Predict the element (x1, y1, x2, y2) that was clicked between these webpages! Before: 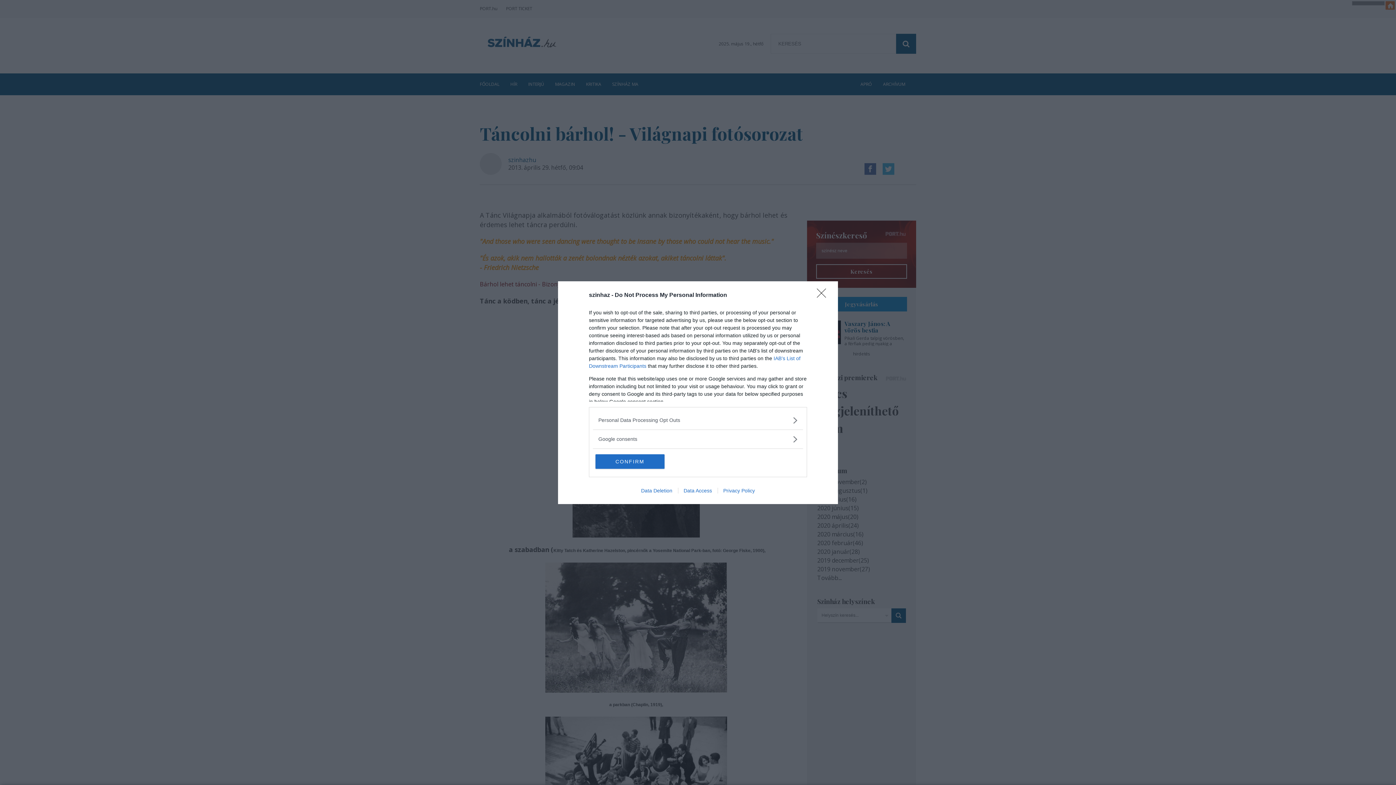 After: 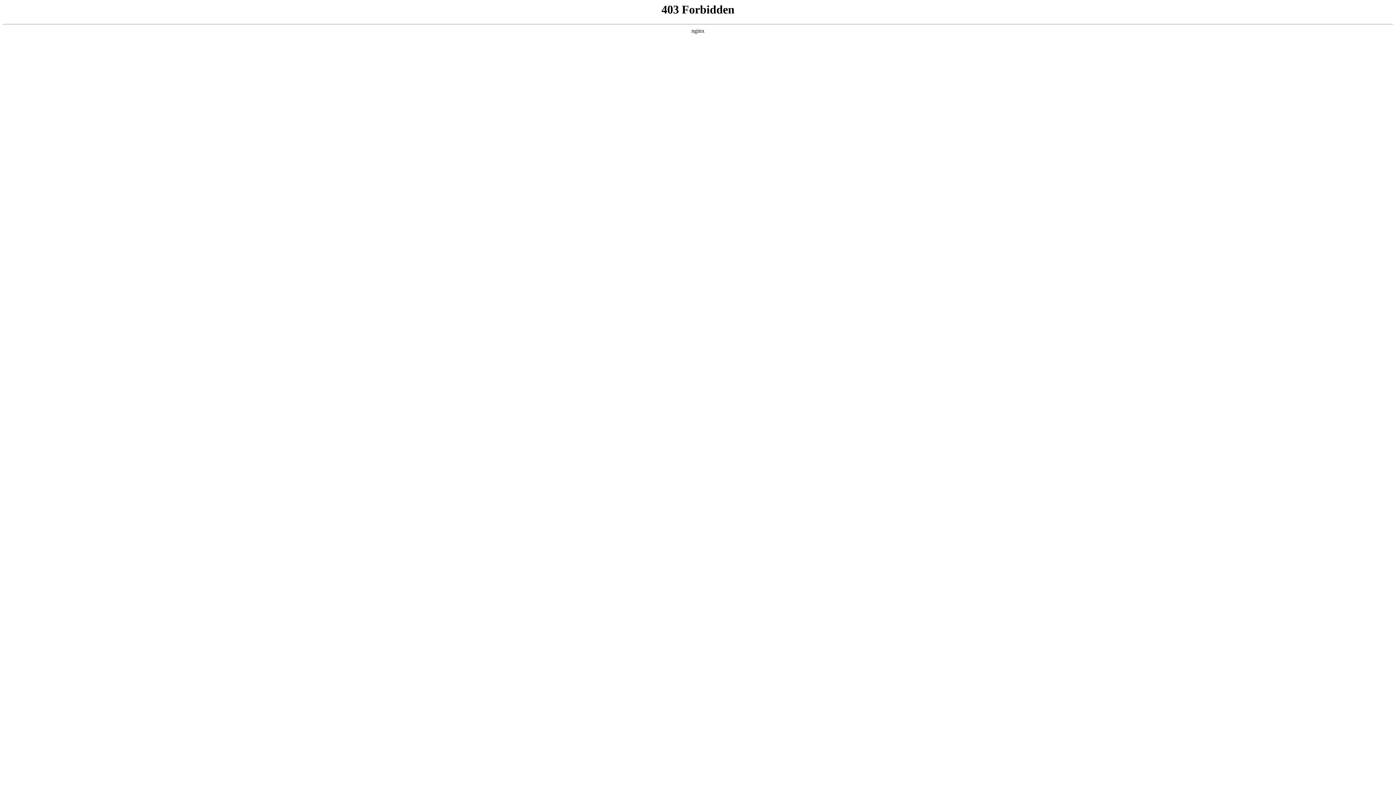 Action: bbox: (717, 487, 760, 493) label: Privacy Policy